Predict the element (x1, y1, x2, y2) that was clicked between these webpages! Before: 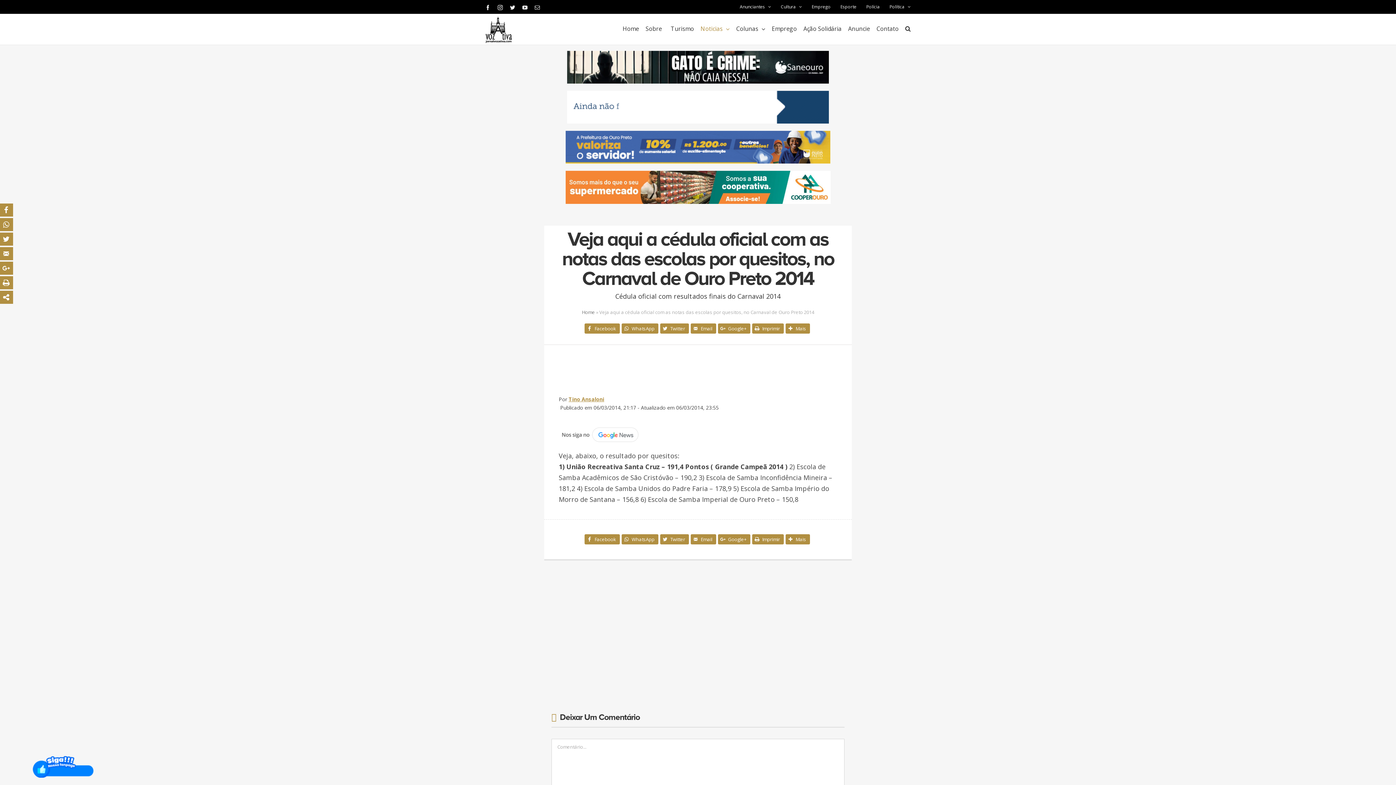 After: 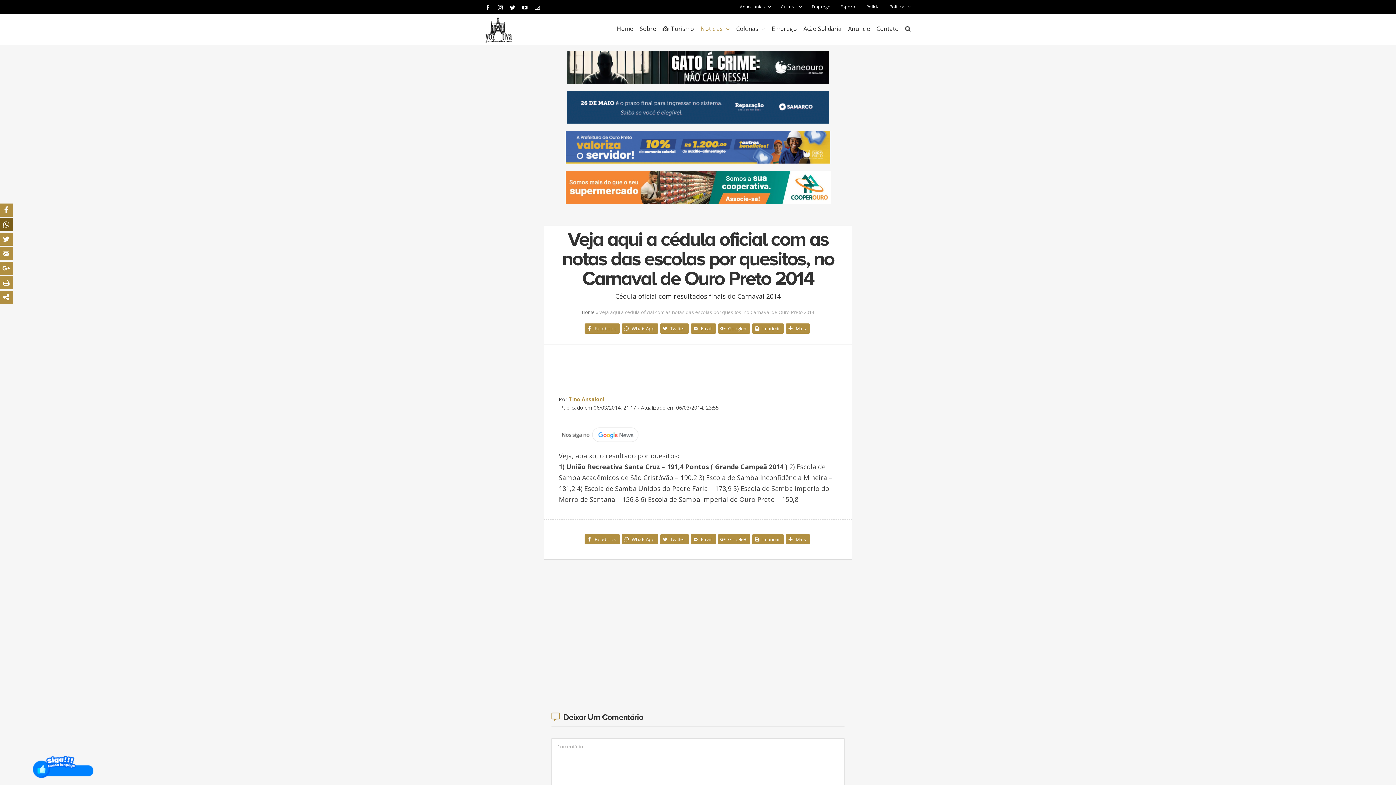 Action: bbox: (0, 218, 13, 231)